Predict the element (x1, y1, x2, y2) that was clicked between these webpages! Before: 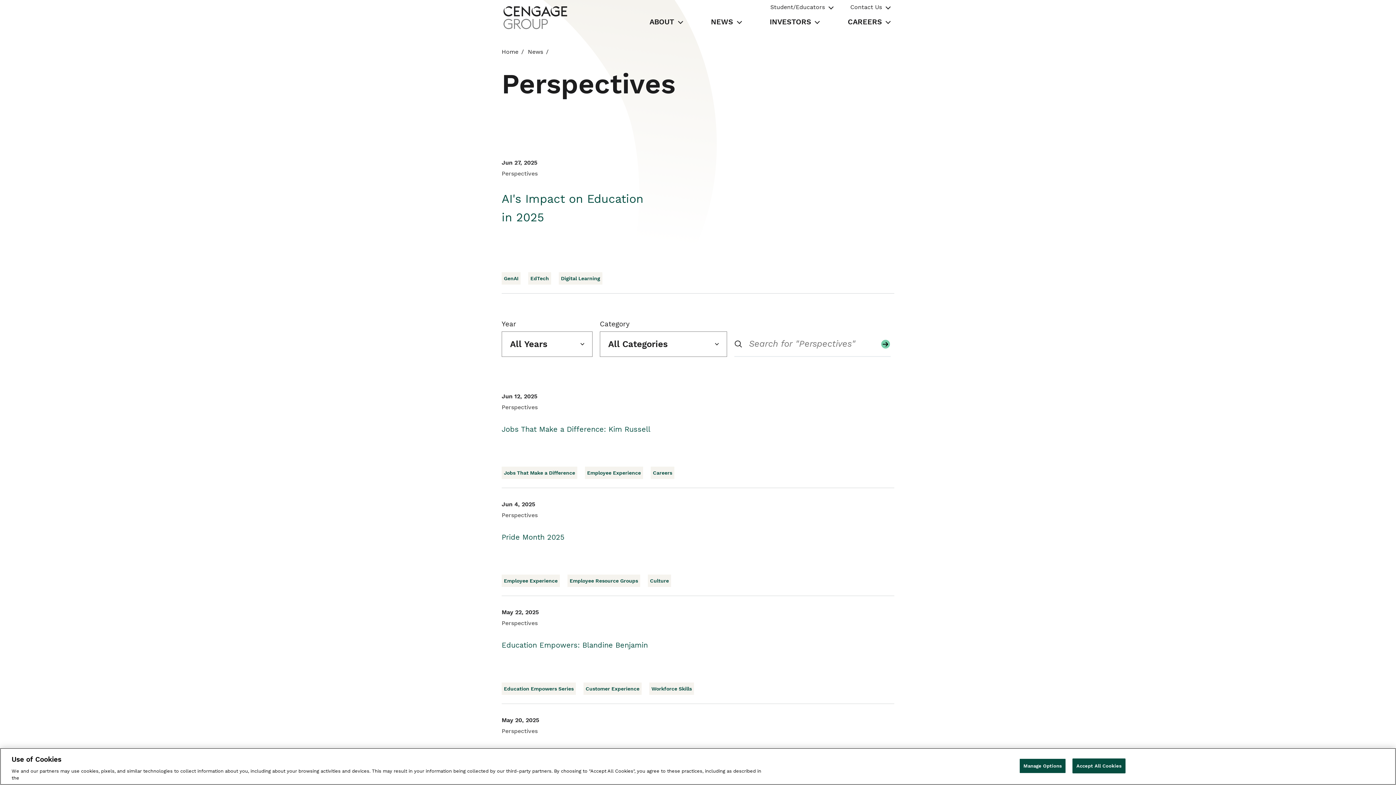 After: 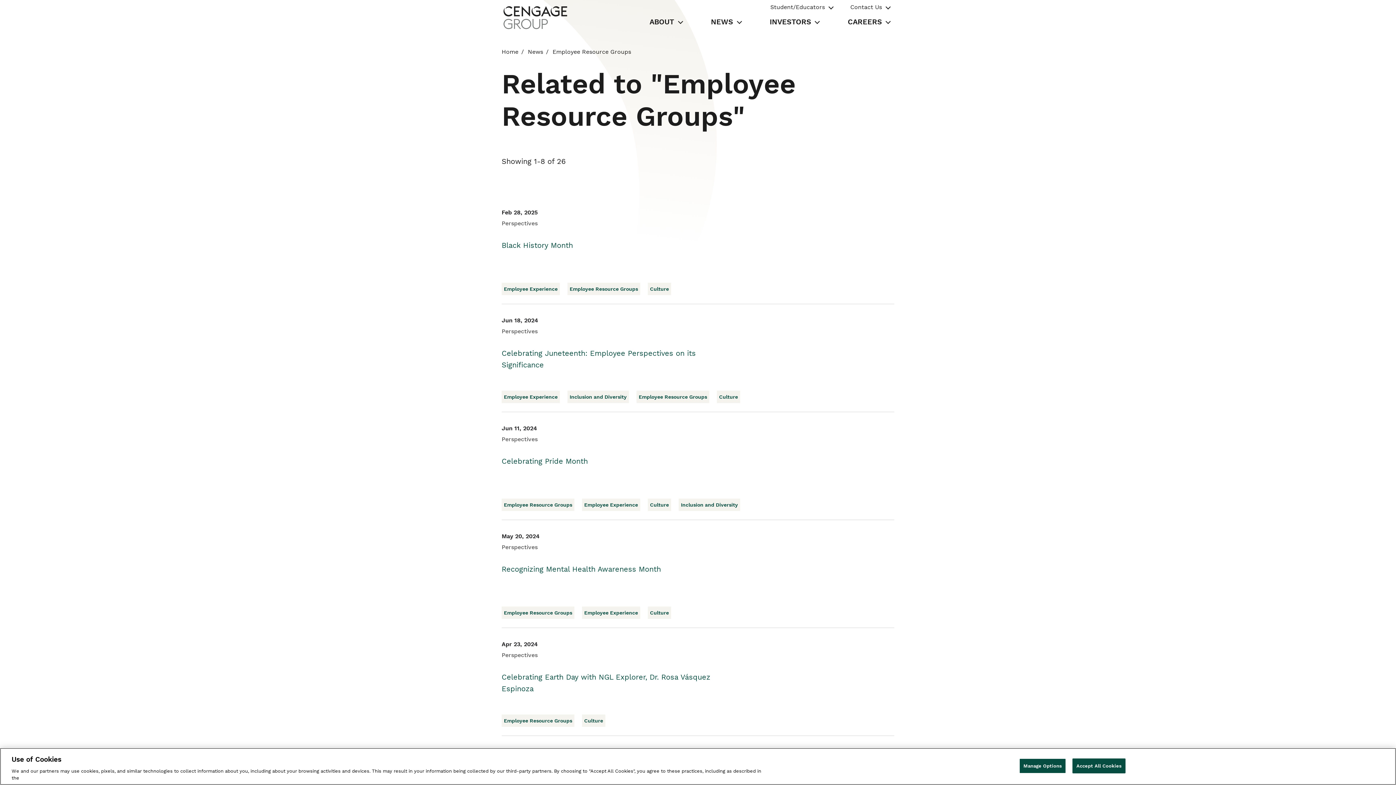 Action: label: Employee Resource Groups bbox: (567, 574, 640, 587)